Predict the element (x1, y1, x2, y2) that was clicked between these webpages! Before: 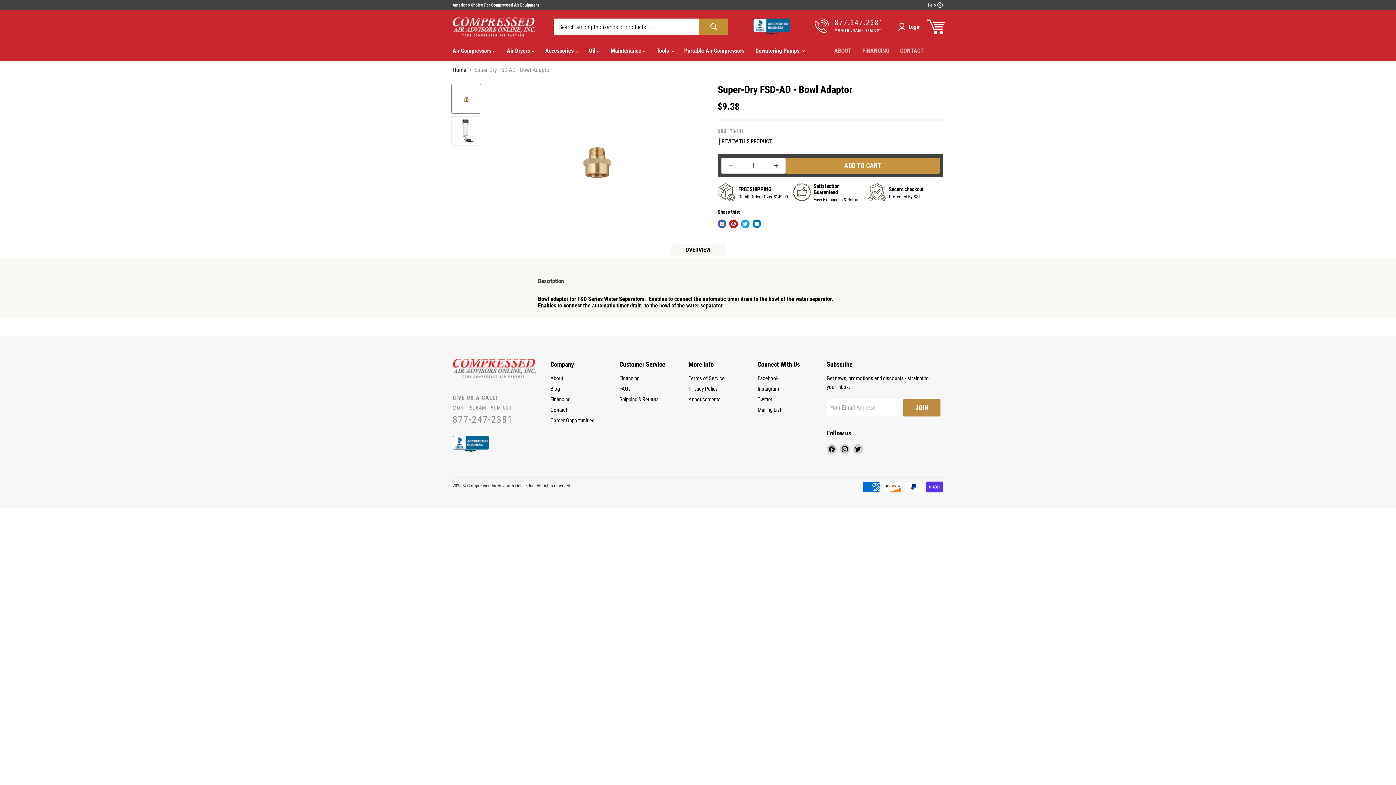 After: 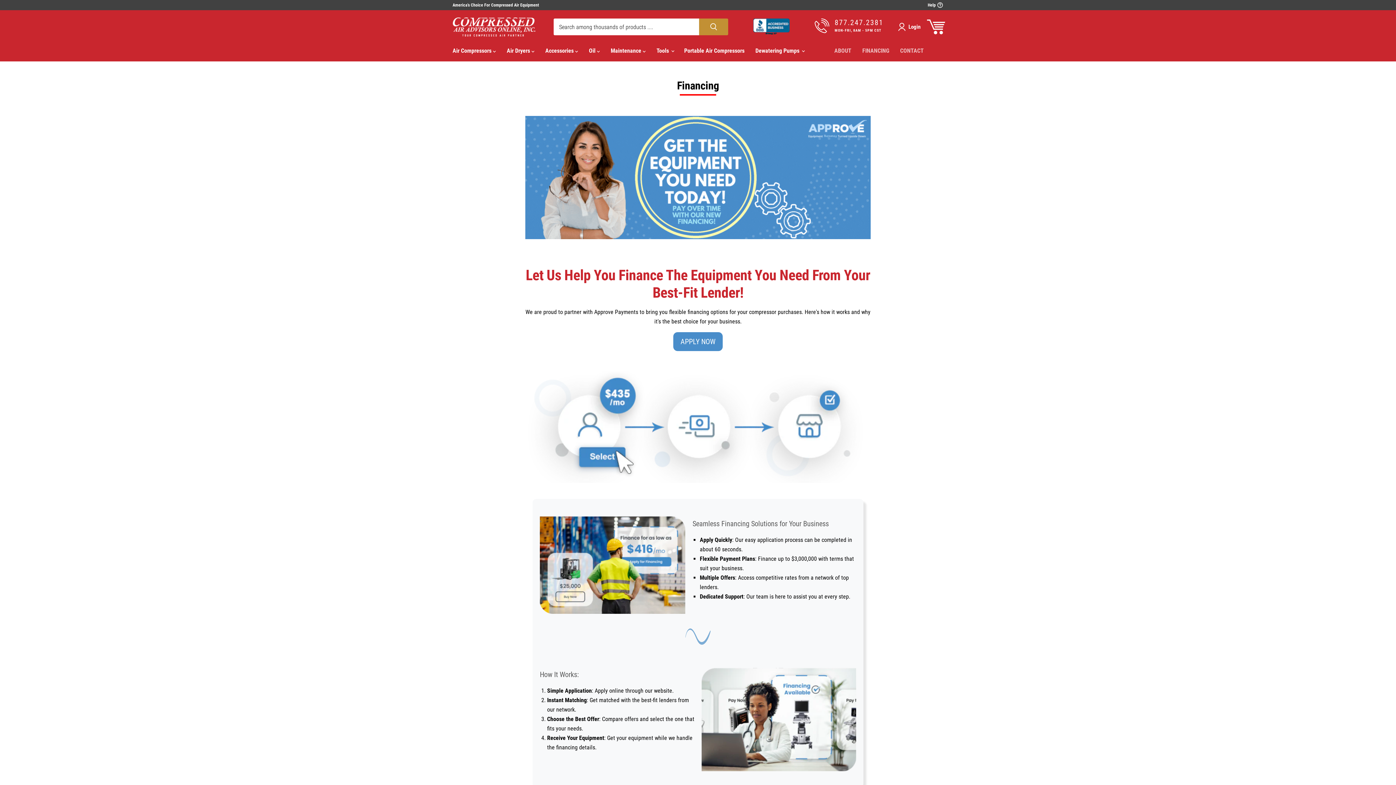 Action: bbox: (619, 374, 639, 383) label: Financing